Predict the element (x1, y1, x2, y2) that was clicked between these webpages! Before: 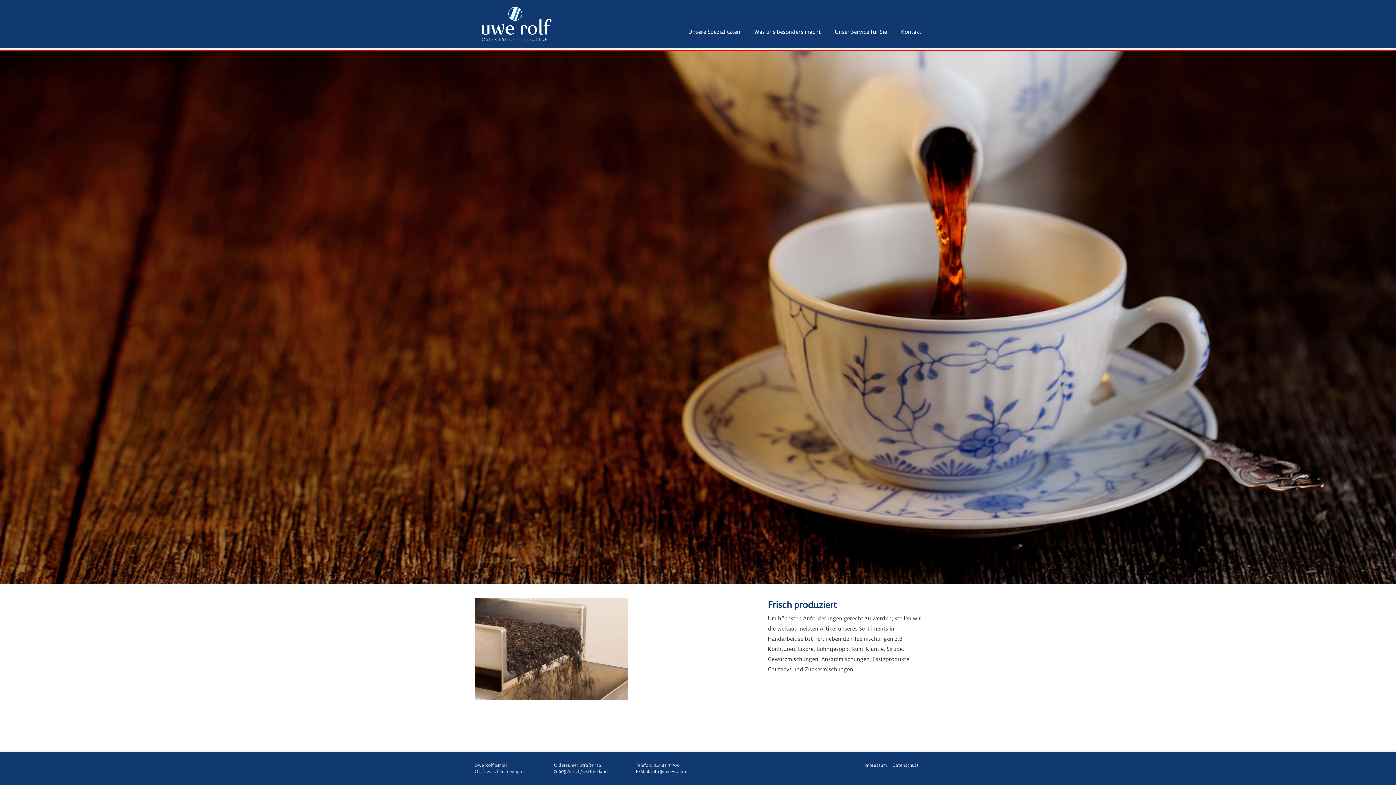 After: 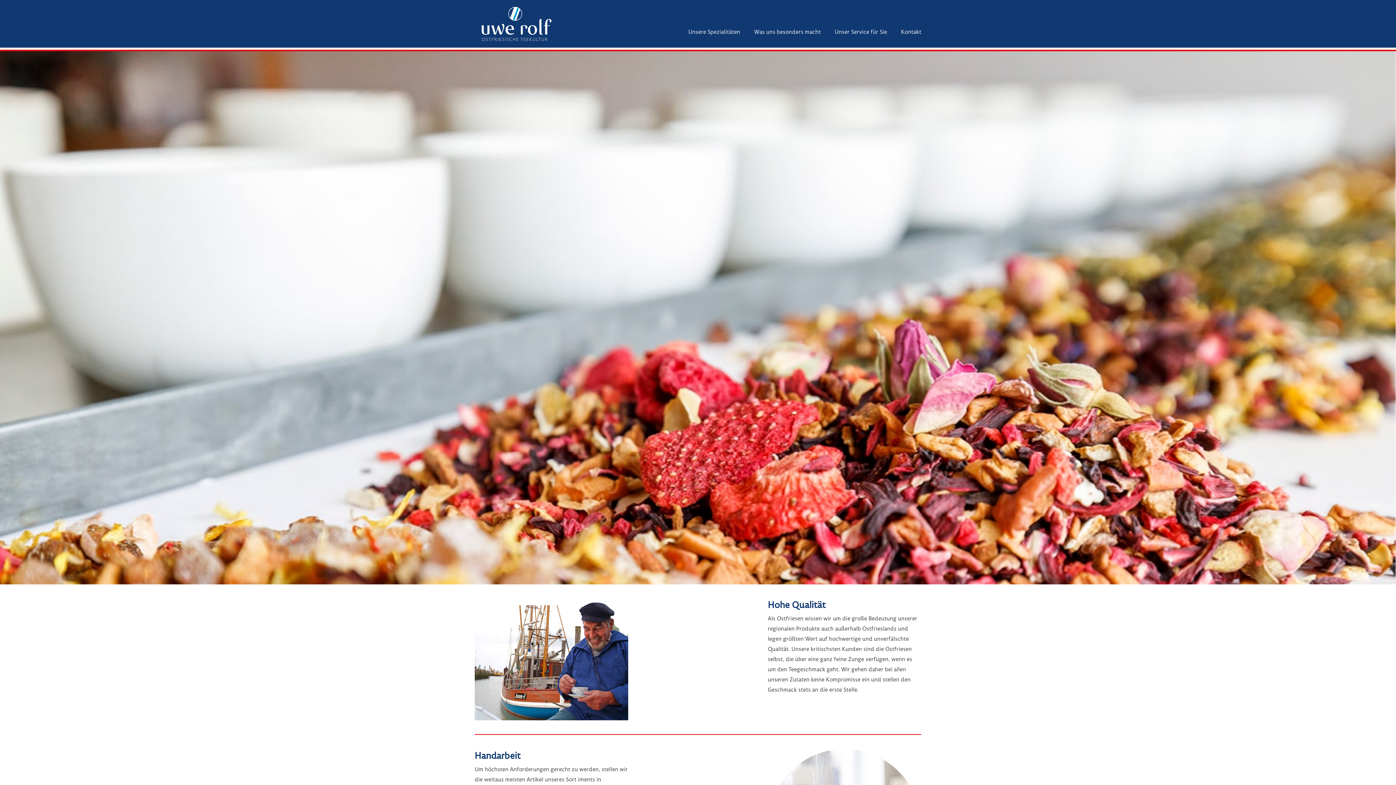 Action: bbox: (754, 27, 820, 35) label: Was uns besonders macht